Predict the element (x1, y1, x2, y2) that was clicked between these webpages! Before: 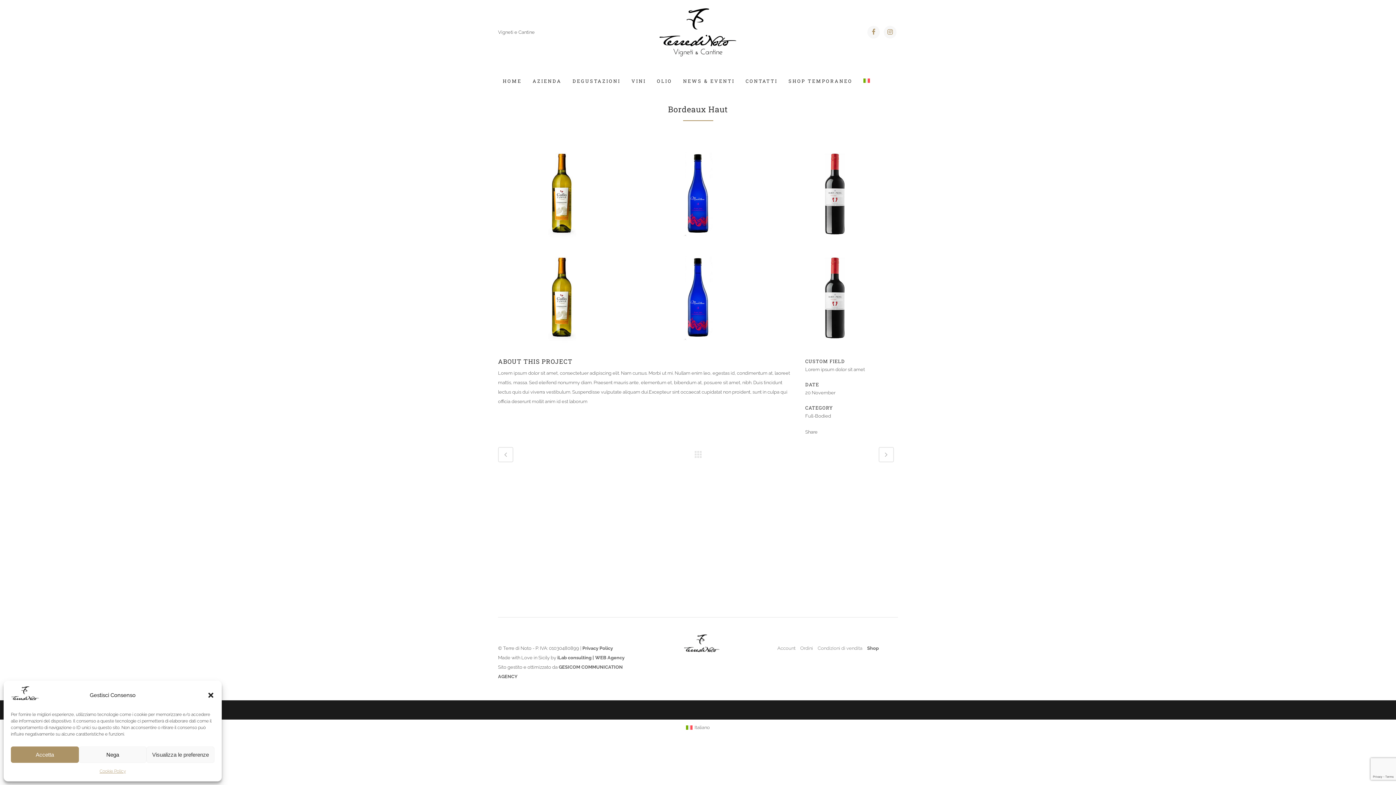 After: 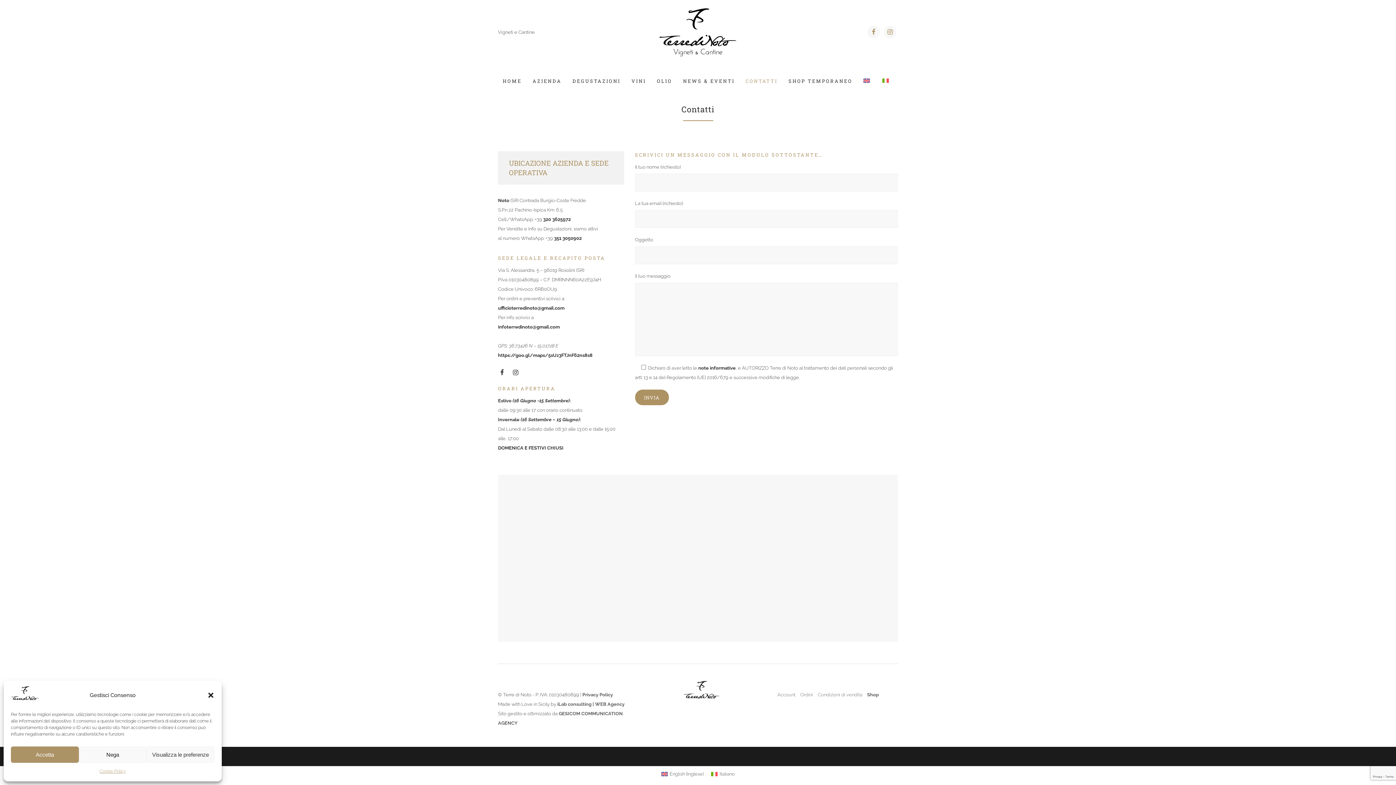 Action: label: CONTATTI bbox: (741, 64, 784, 97)